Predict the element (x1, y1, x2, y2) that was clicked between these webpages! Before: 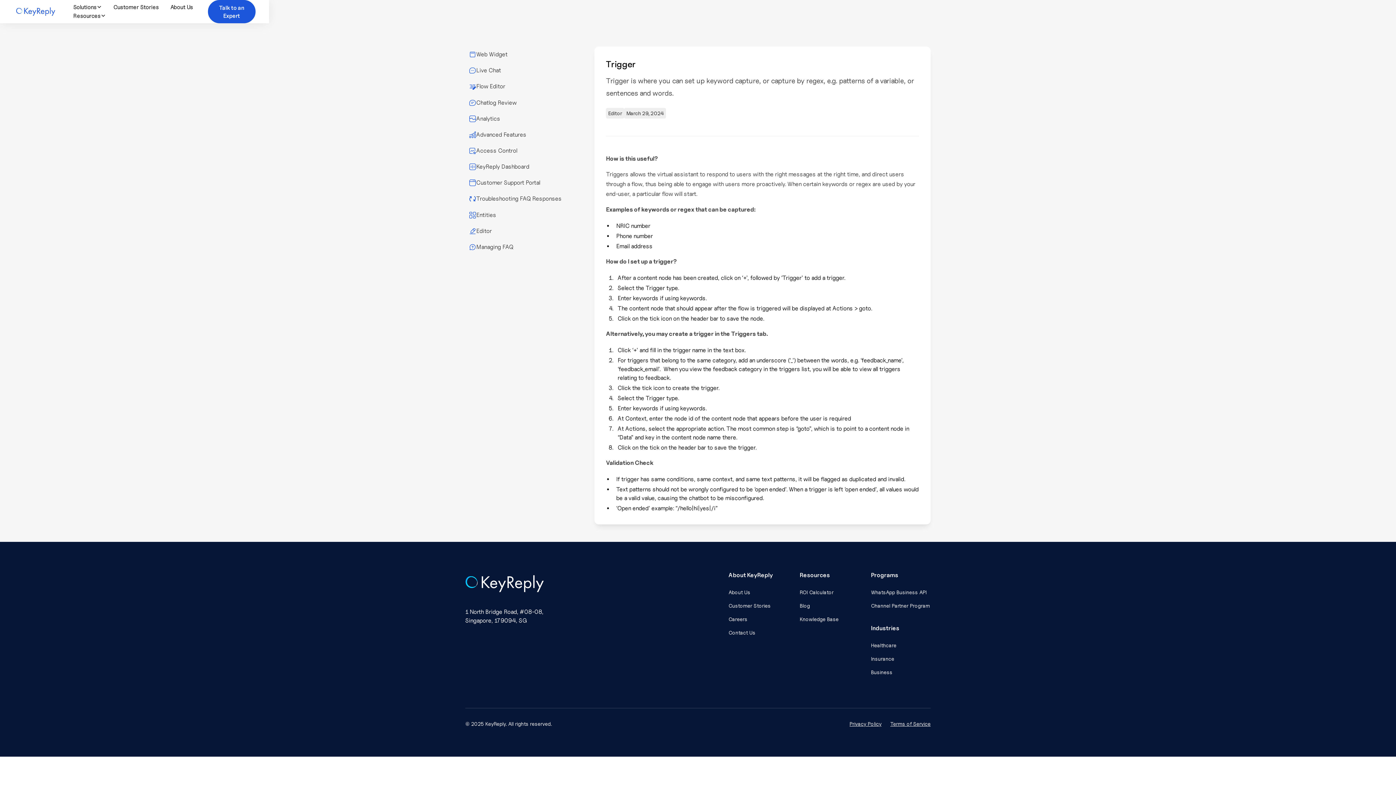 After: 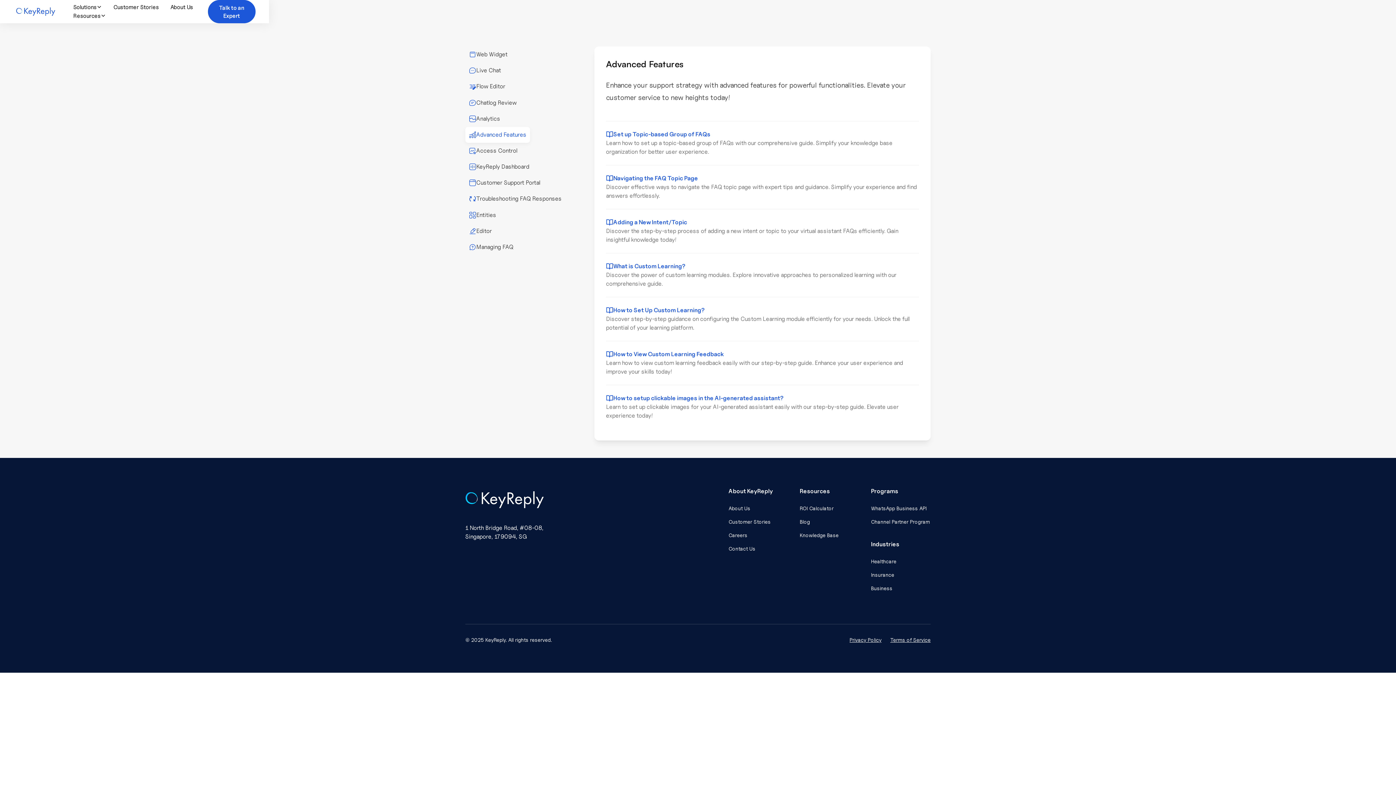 Action: label: Advanced Features bbox: (465, 126, 530, 142)